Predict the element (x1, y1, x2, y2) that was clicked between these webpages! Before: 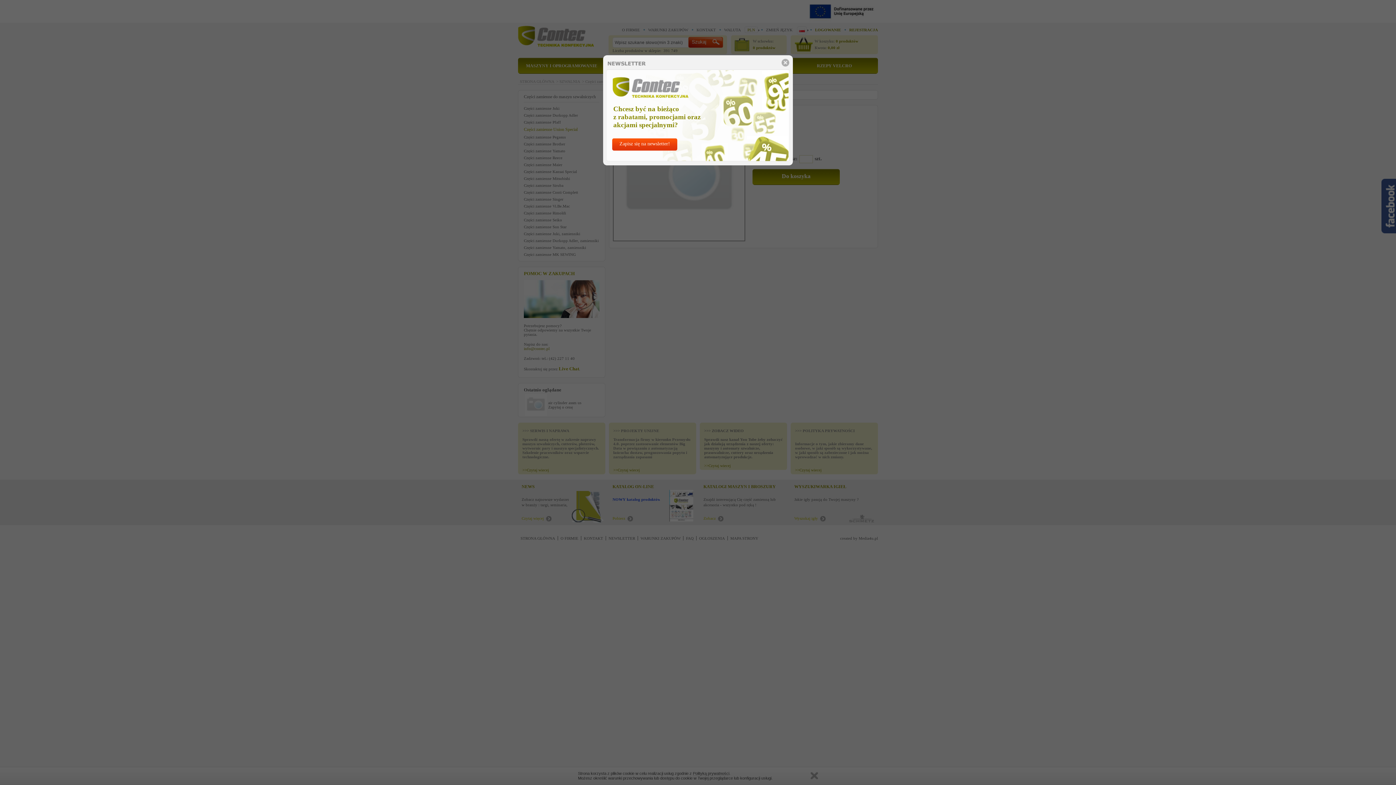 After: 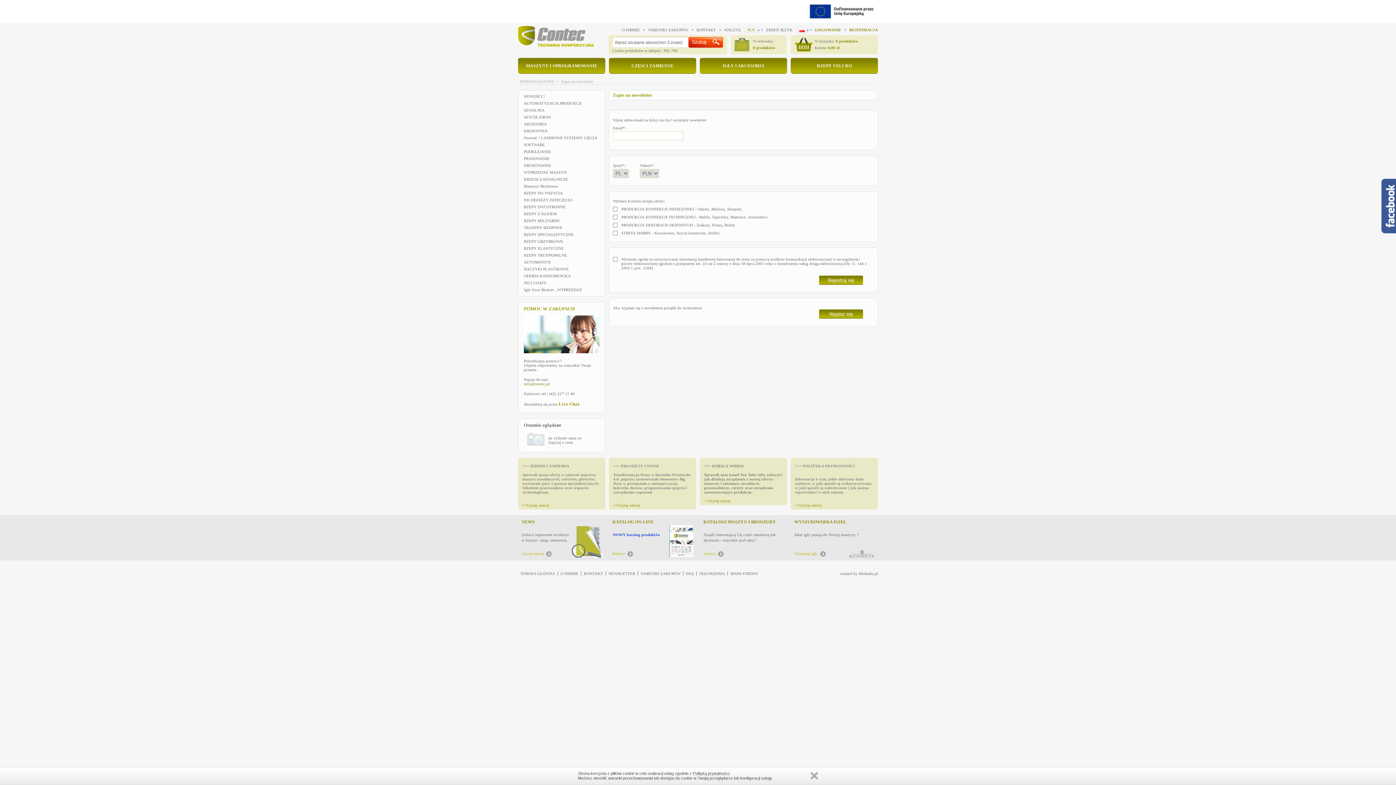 Action: label: Zapisz się na newsletter! bbox: (612, 138, 677, 150)